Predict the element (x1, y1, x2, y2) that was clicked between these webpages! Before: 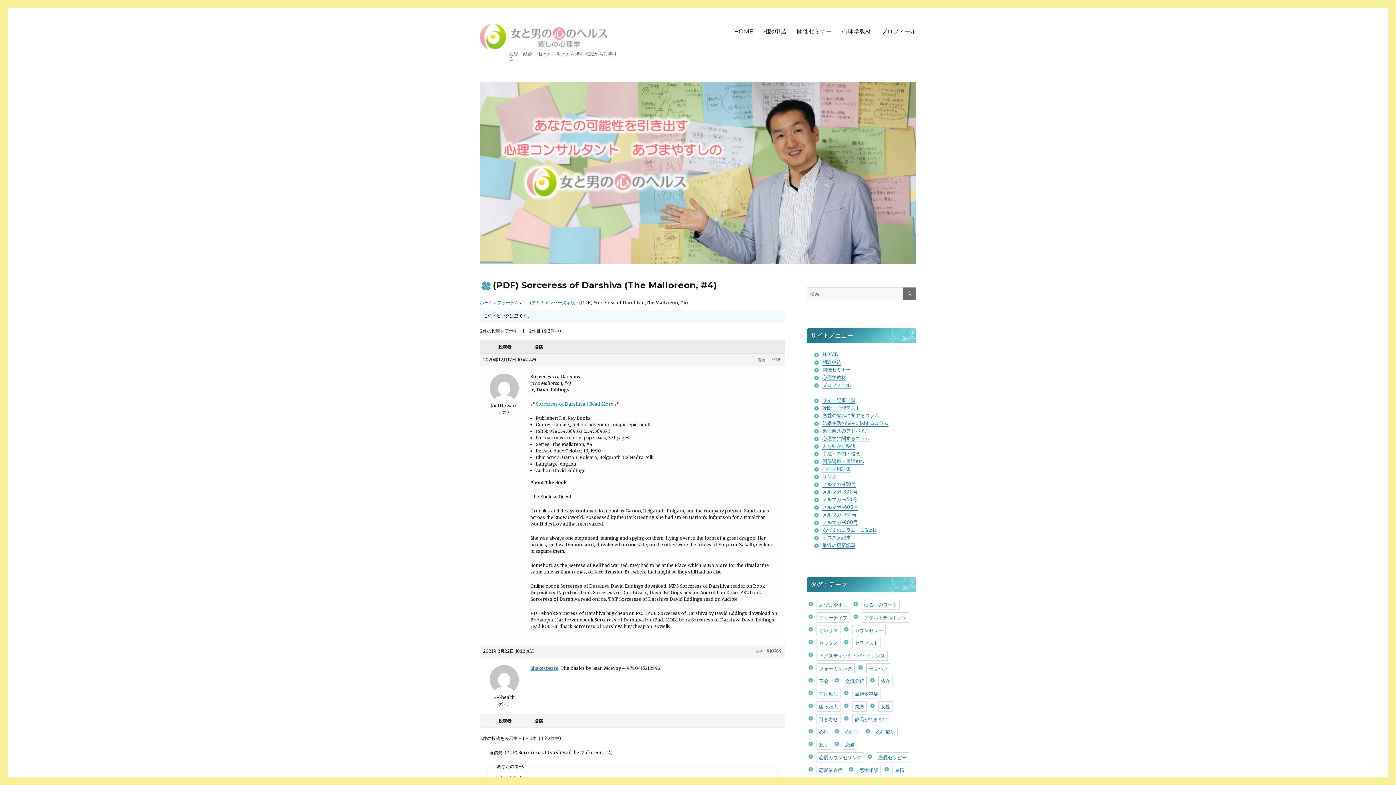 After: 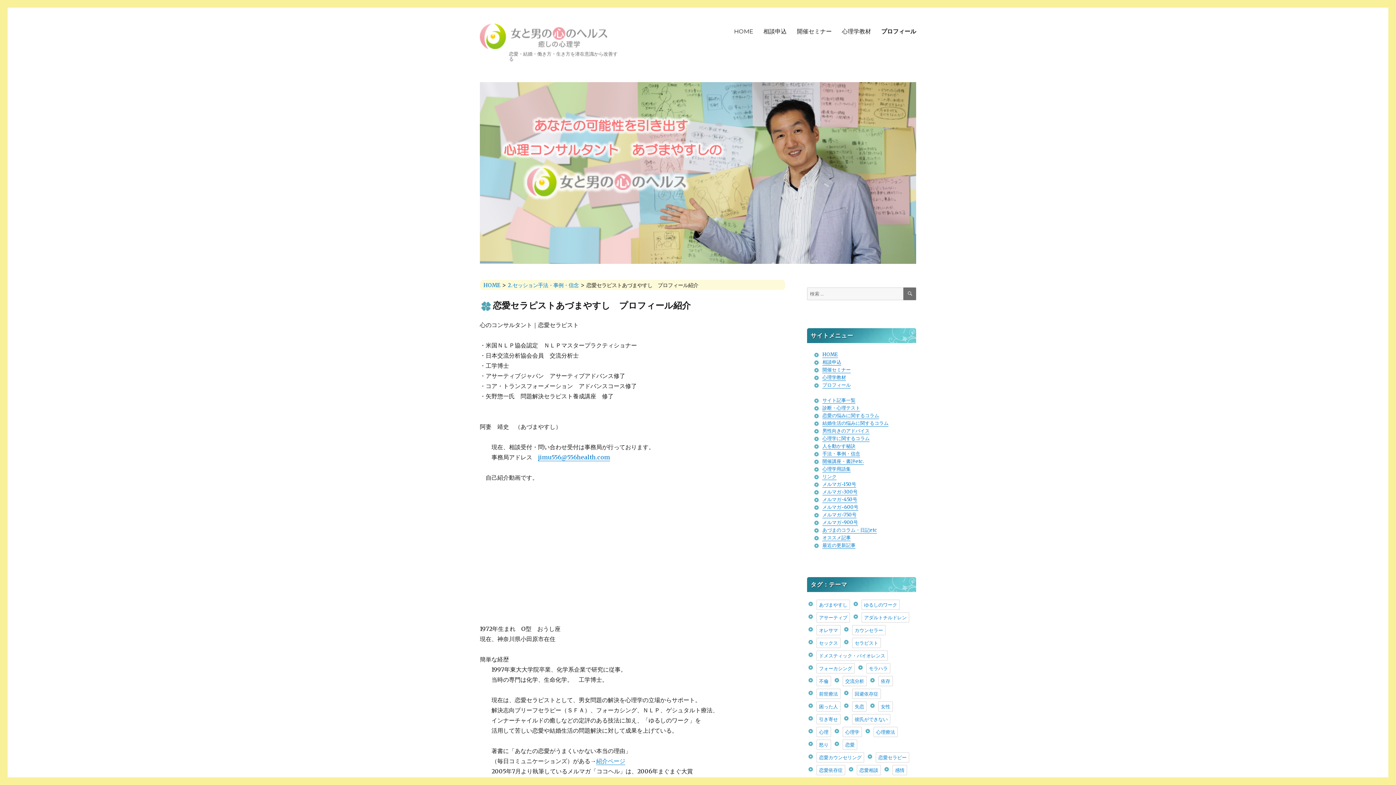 Action: bbox: (822, 382, 851, 388) label: プロフィール